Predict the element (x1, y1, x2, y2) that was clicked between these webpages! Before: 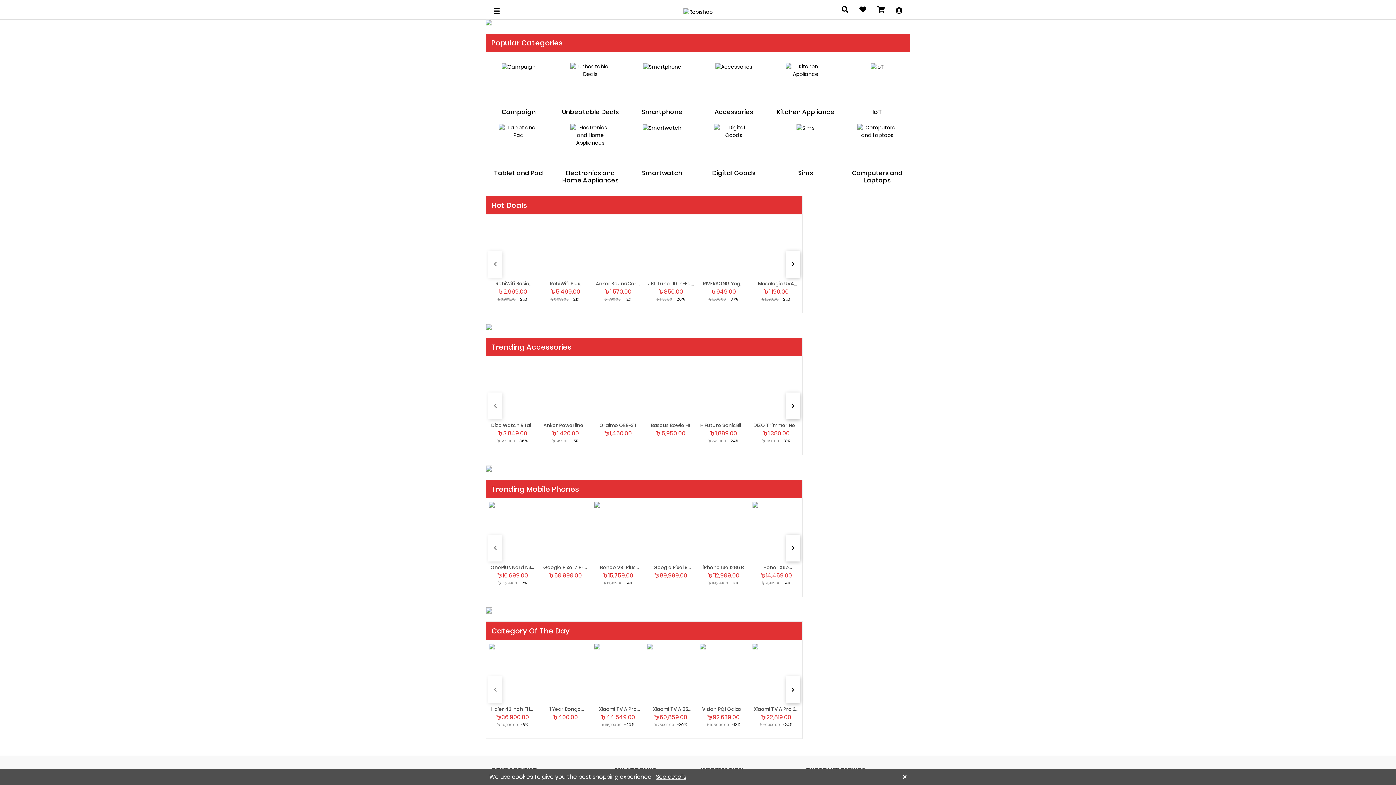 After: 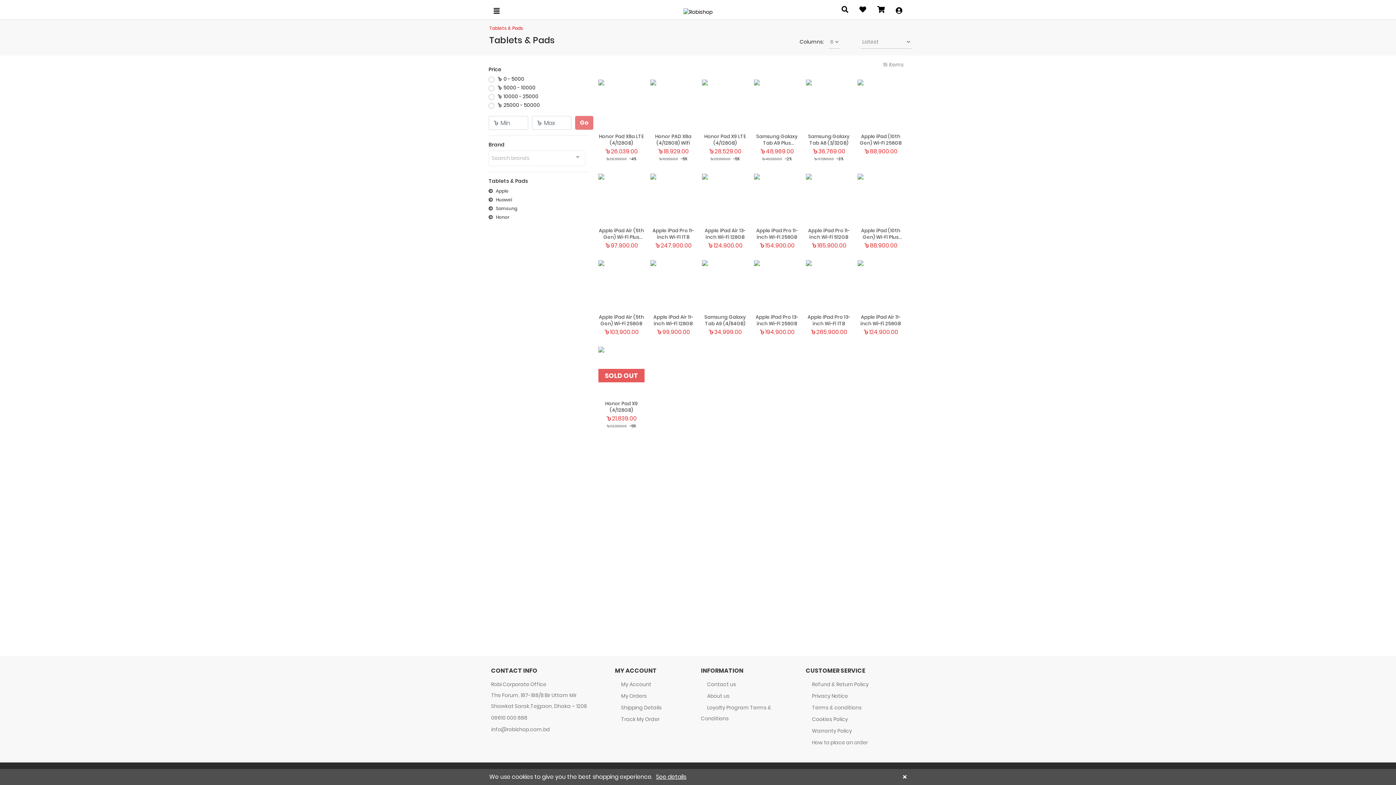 Action: bbox: (485, 124, 551, 179) label: Tablet and Pad